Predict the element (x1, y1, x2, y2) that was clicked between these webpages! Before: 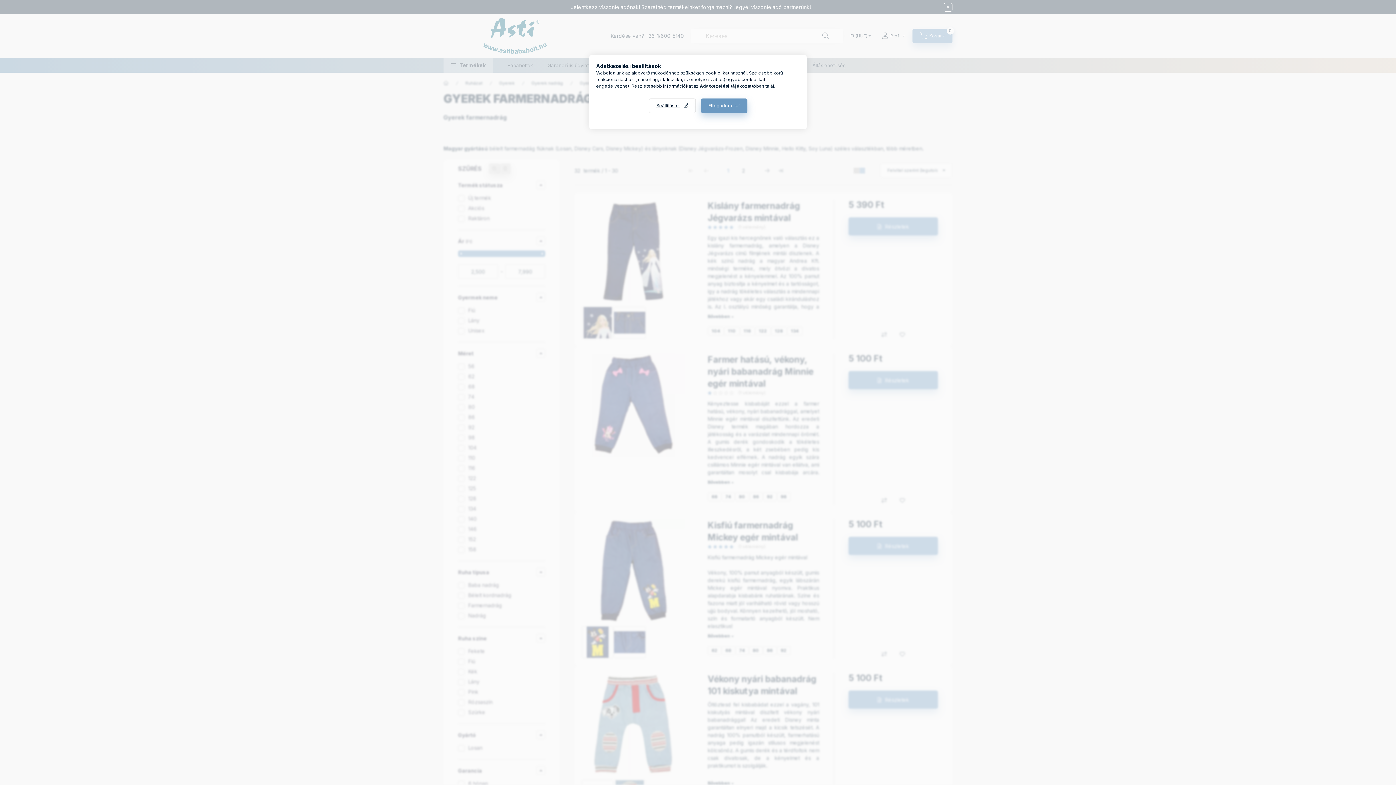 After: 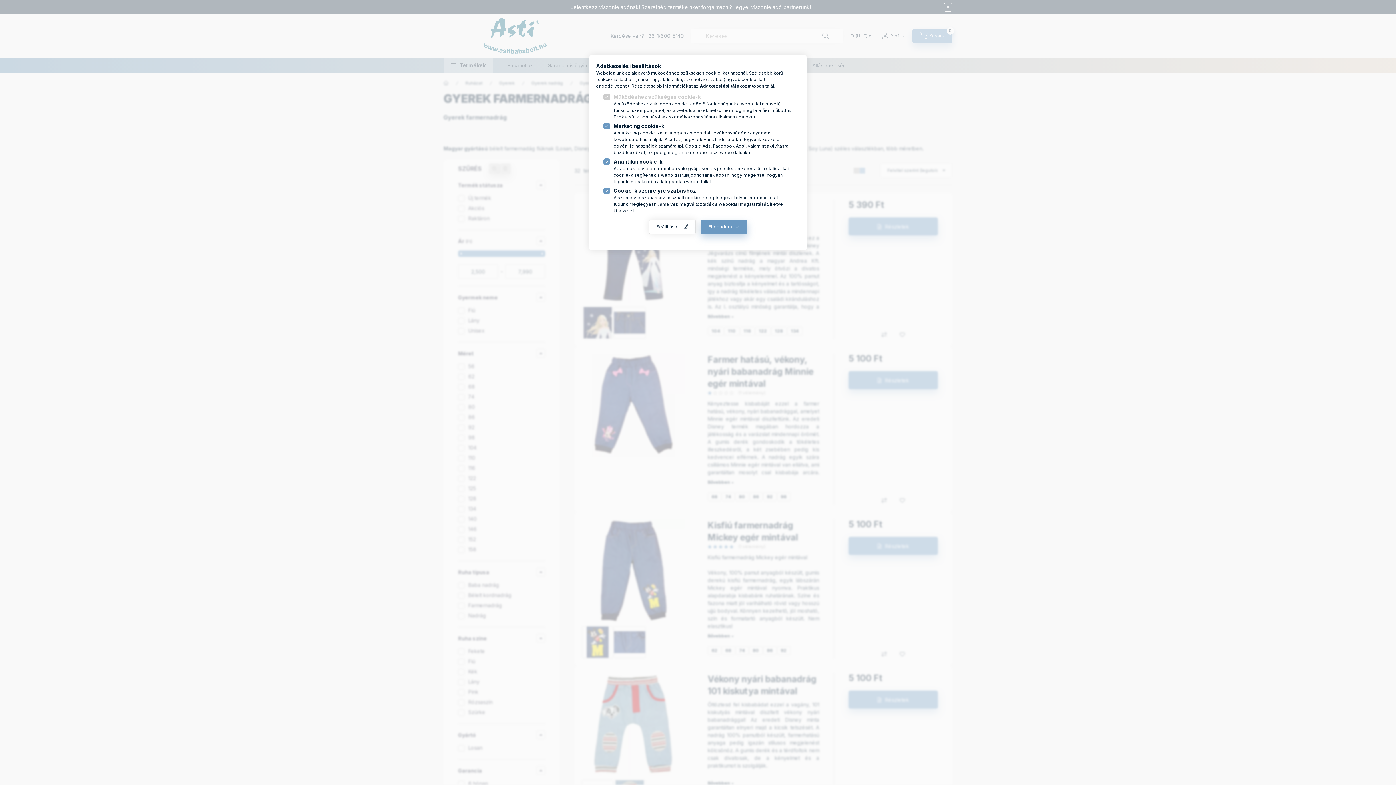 Action: label: Beállítások bbox: (648, 98, 695, 113)